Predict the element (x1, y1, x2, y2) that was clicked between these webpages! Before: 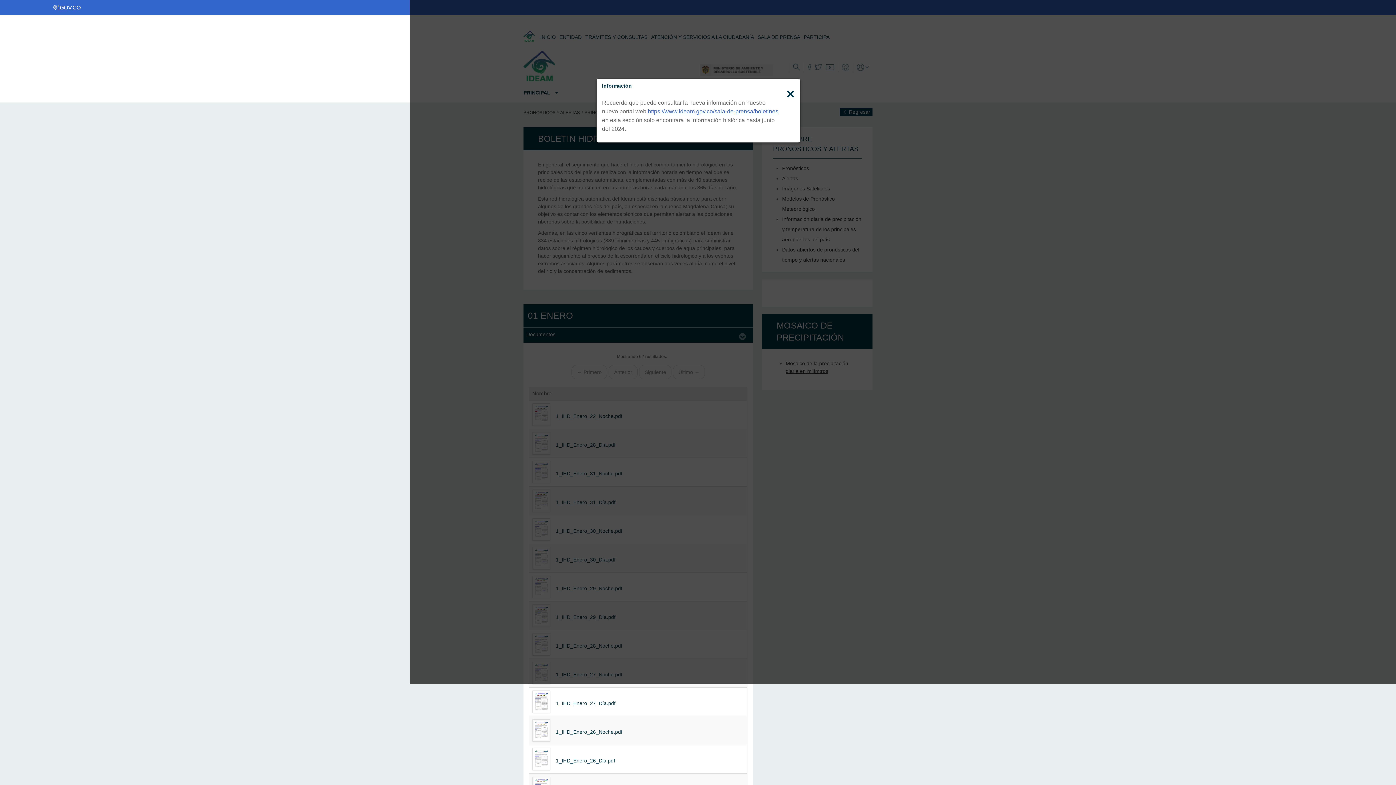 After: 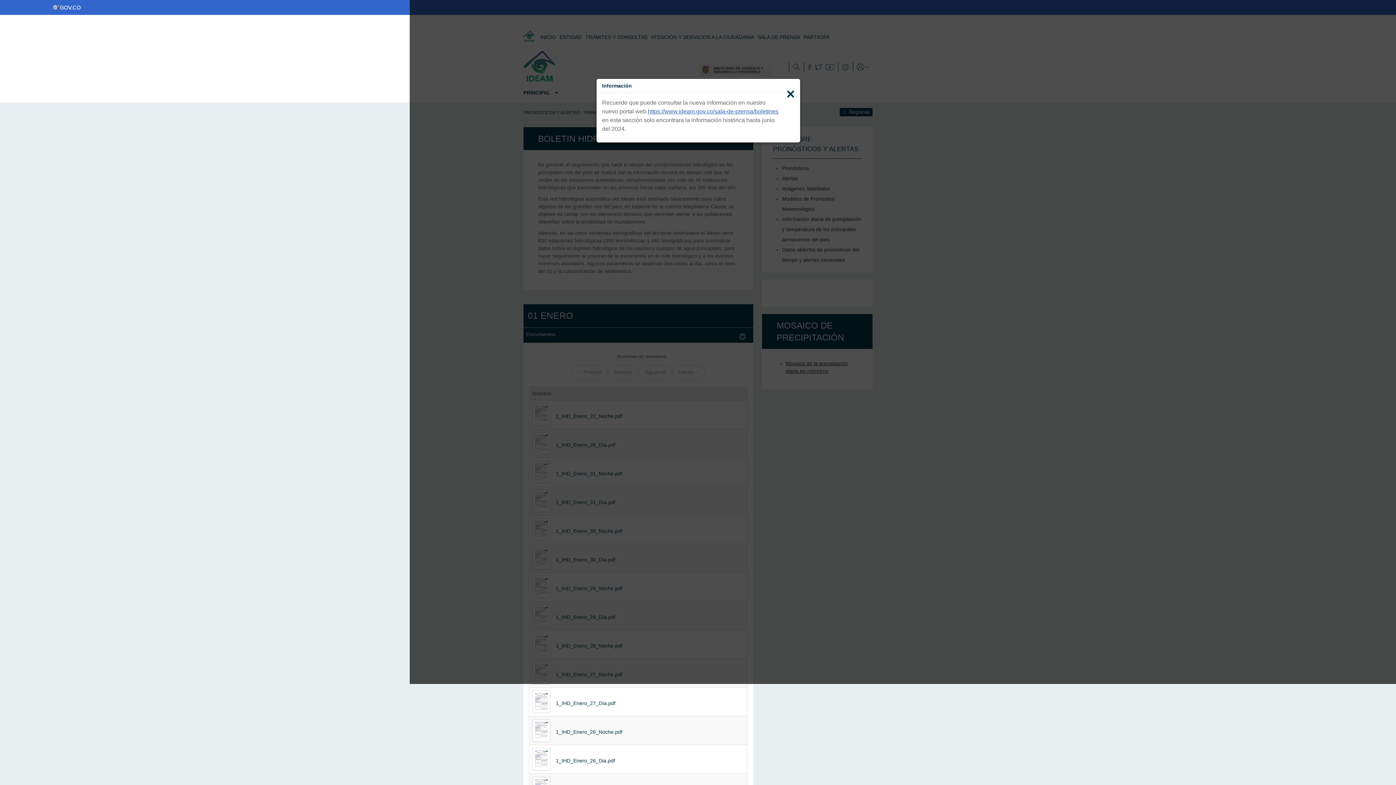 Action: bbox: (0, 3, 83, 11)